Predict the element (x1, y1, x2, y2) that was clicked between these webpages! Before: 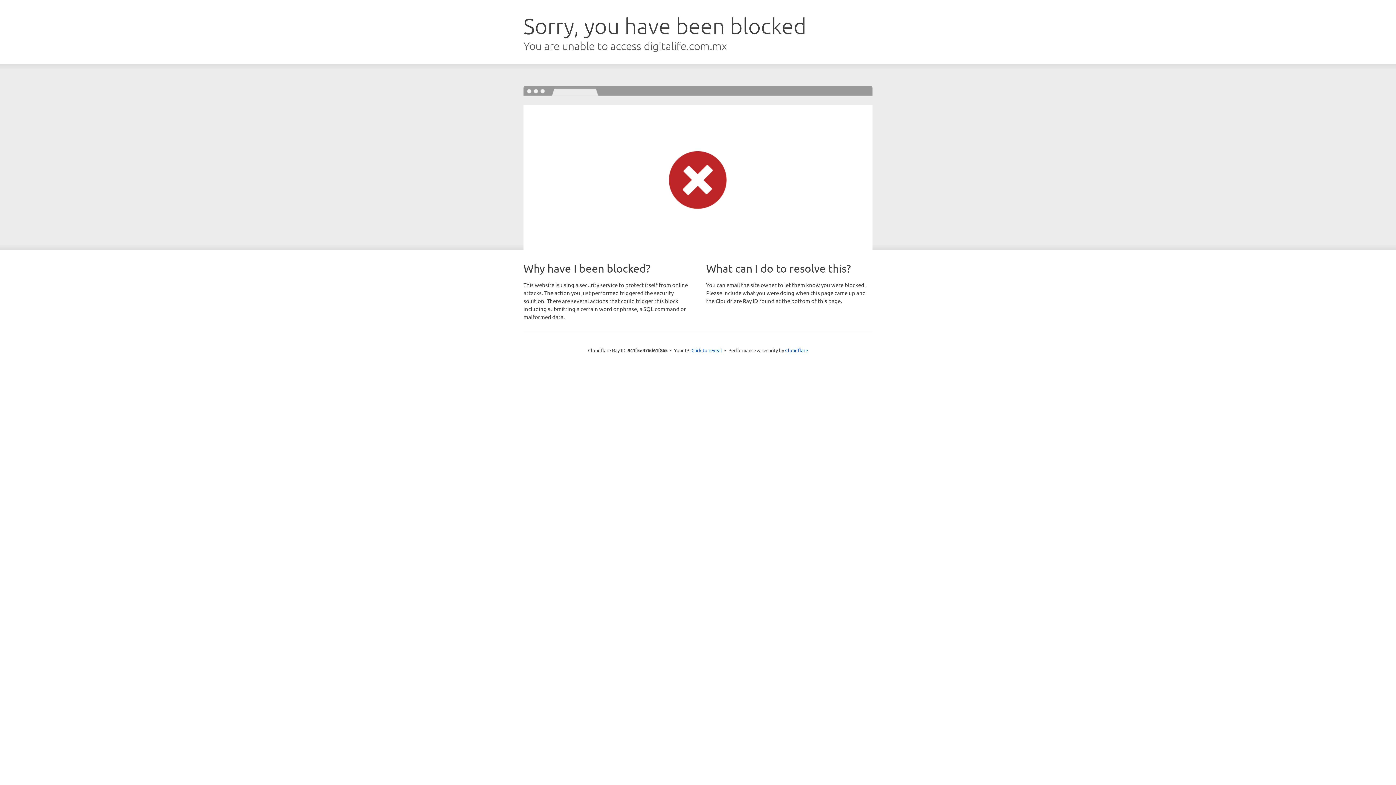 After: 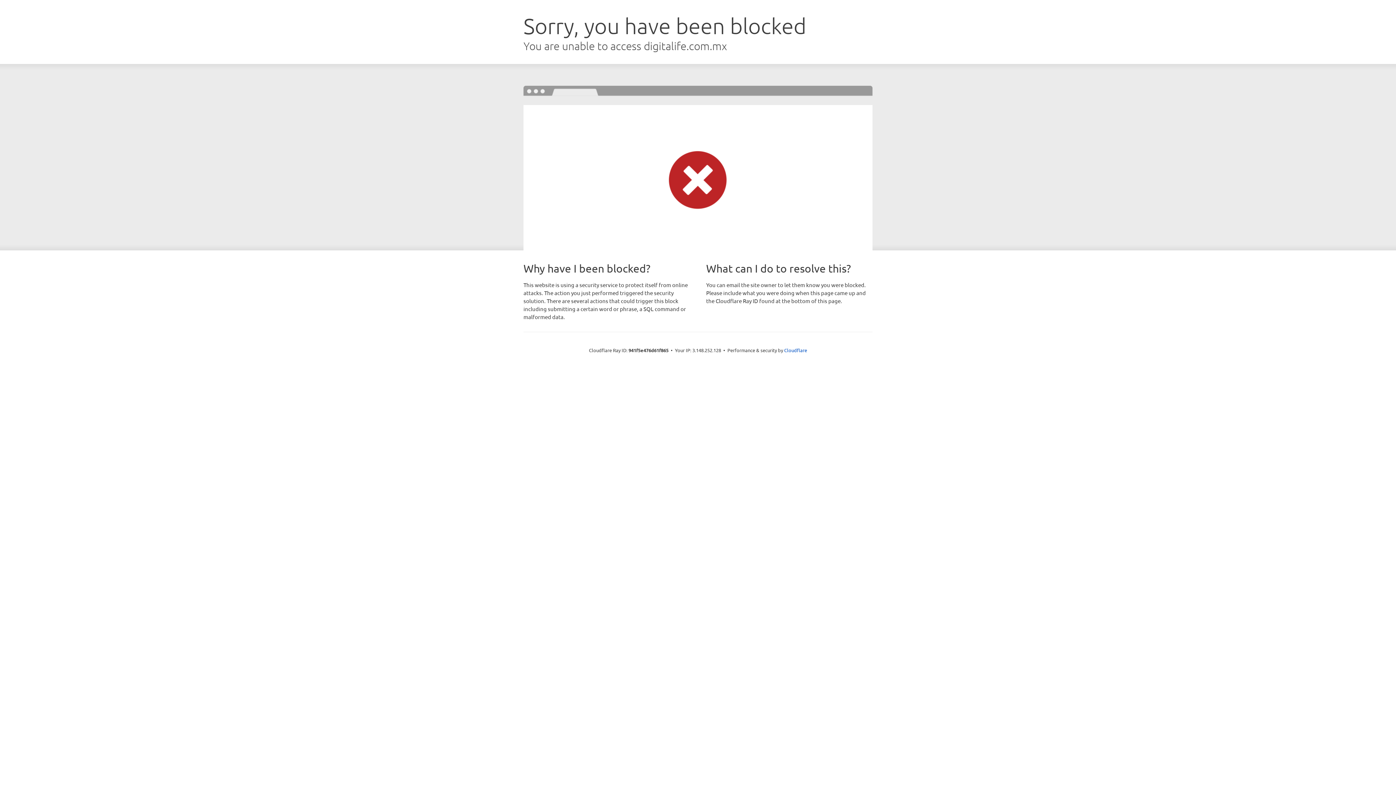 Action: bbox: (691, 346, 722, 353) label: Click to reveal